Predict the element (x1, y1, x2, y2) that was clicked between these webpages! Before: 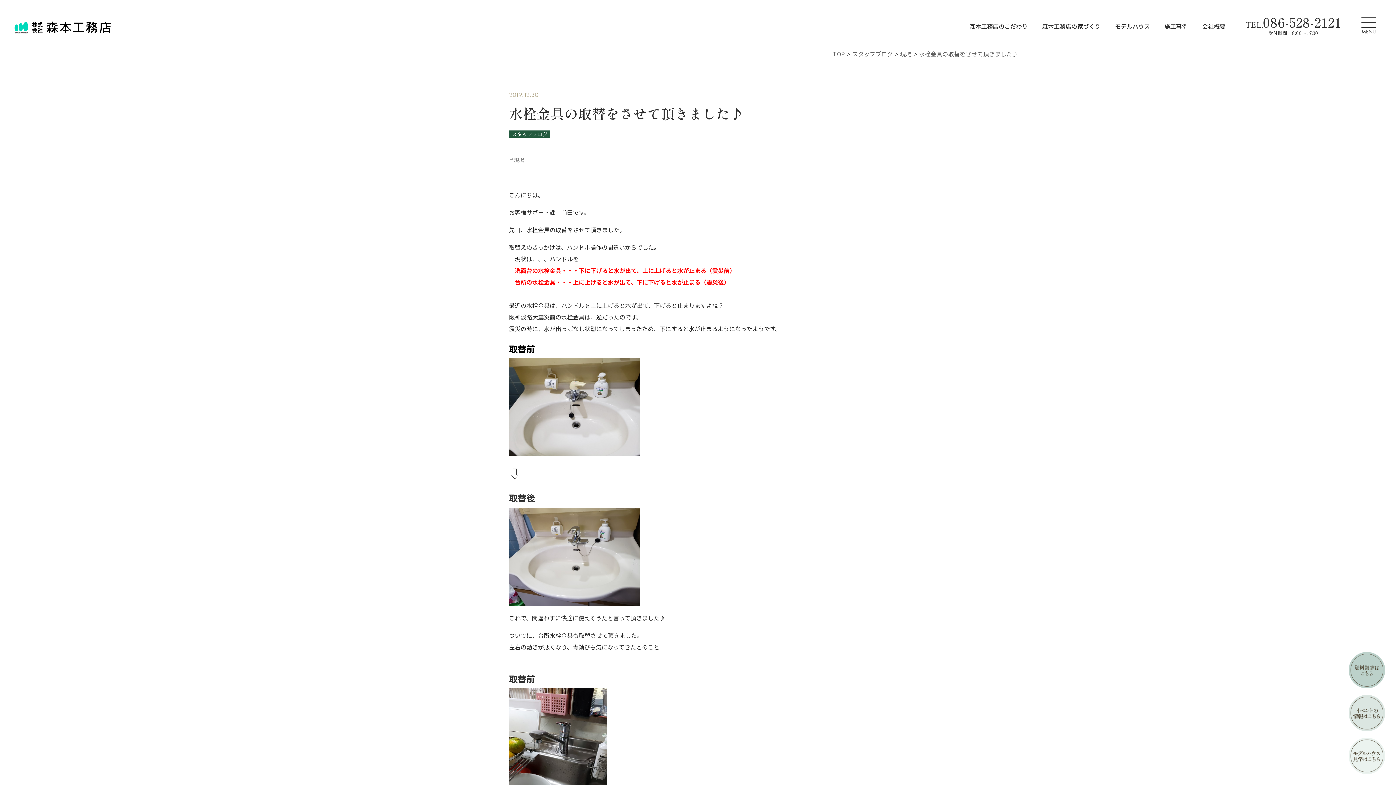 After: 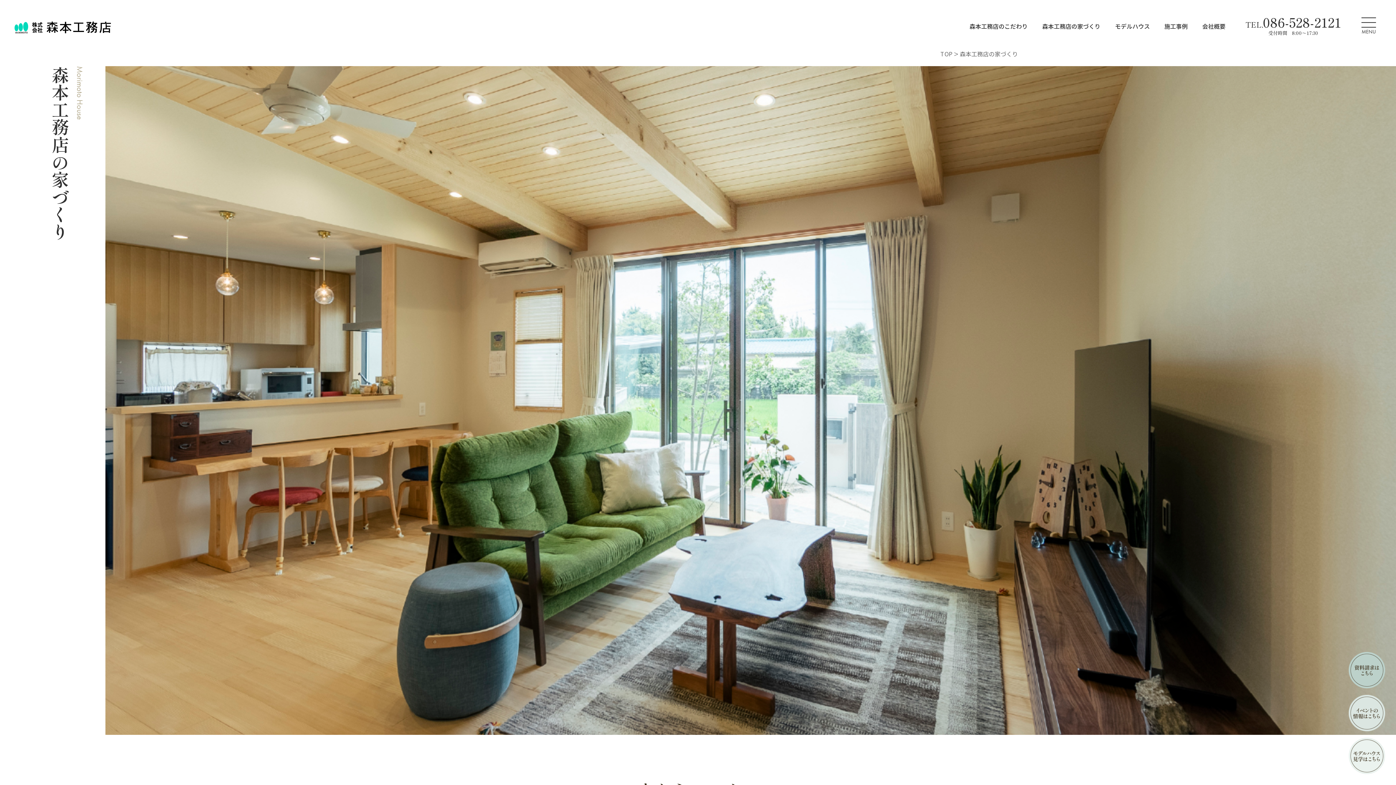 Action: bbox: (1042, 21, 1100, 30) label: 森本工務店の家づくり